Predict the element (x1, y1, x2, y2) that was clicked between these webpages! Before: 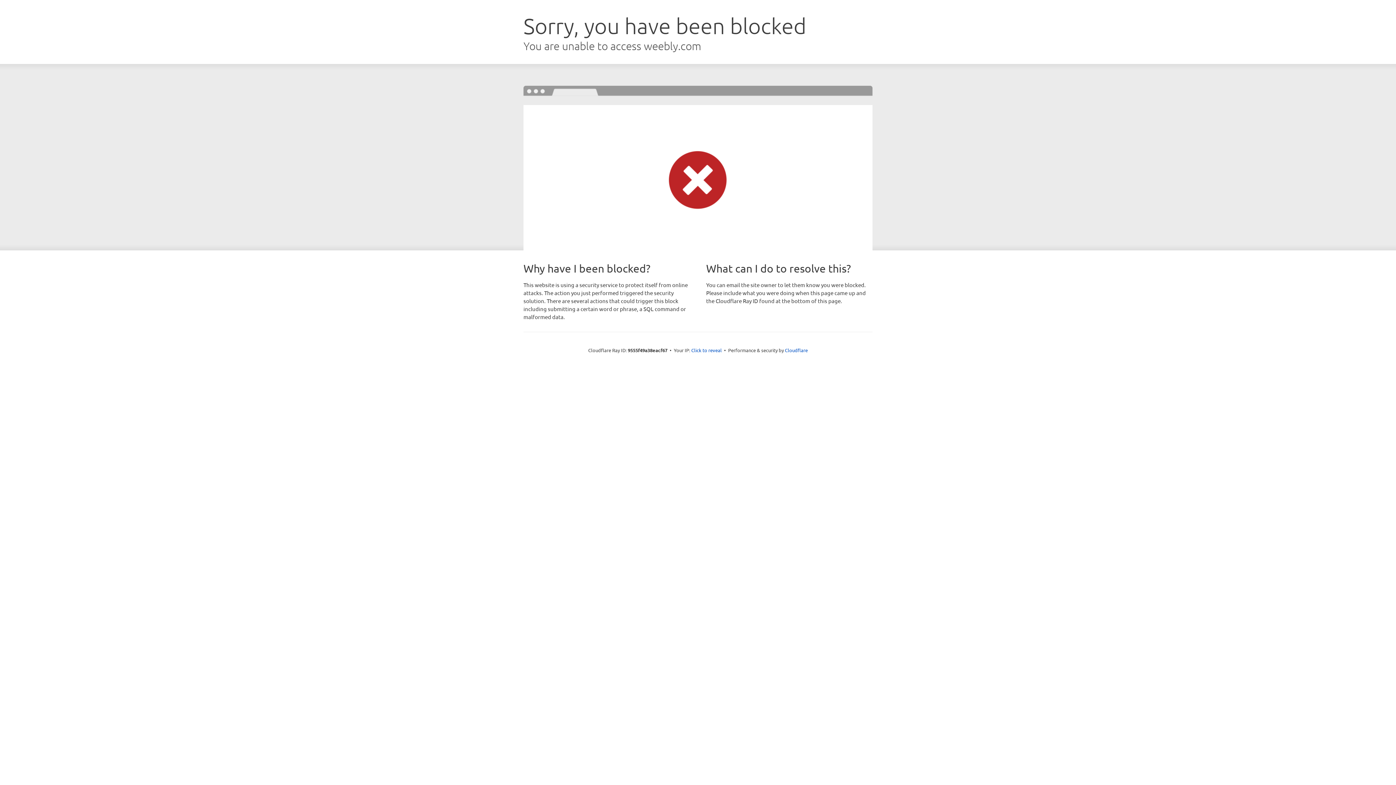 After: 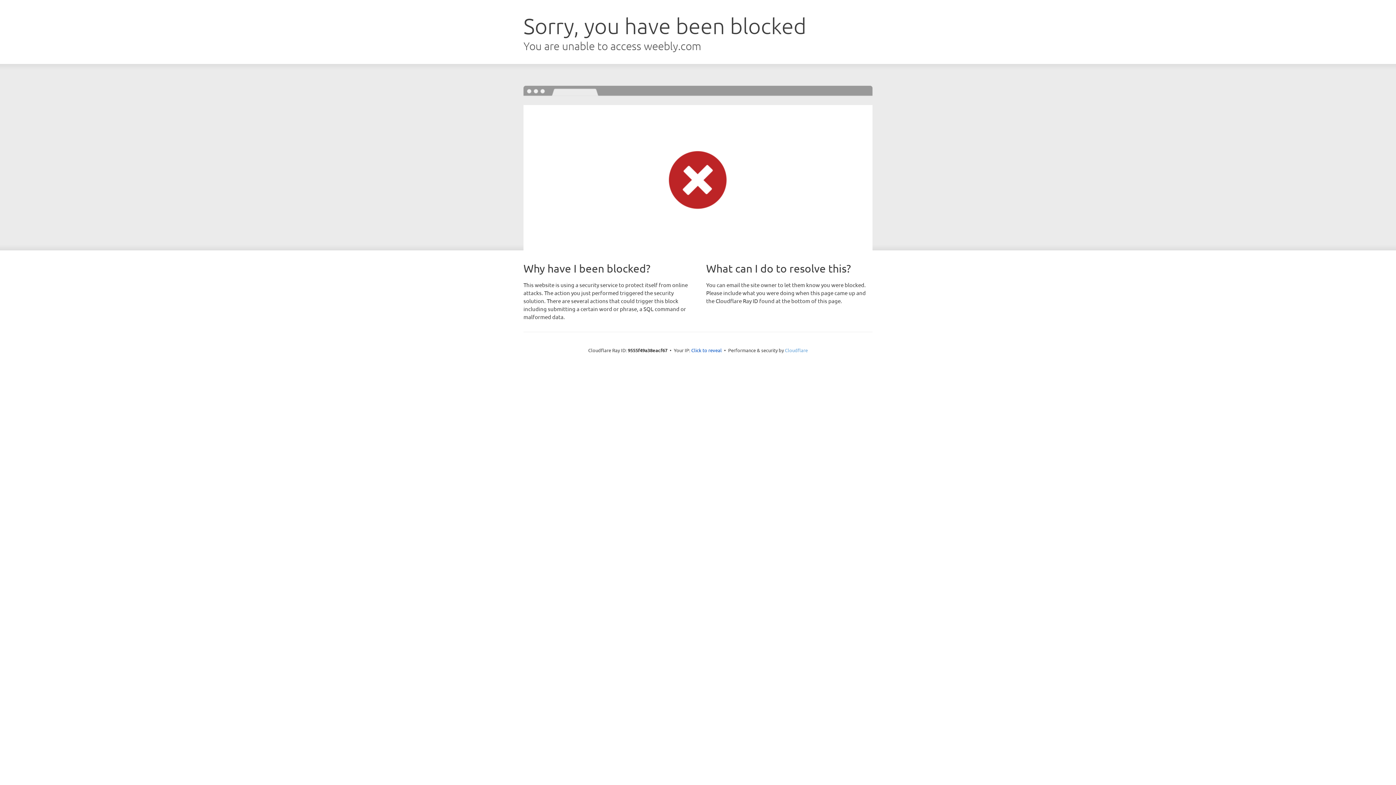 Action: label: Cloudflare bbox: (785, 347, 808, 353)